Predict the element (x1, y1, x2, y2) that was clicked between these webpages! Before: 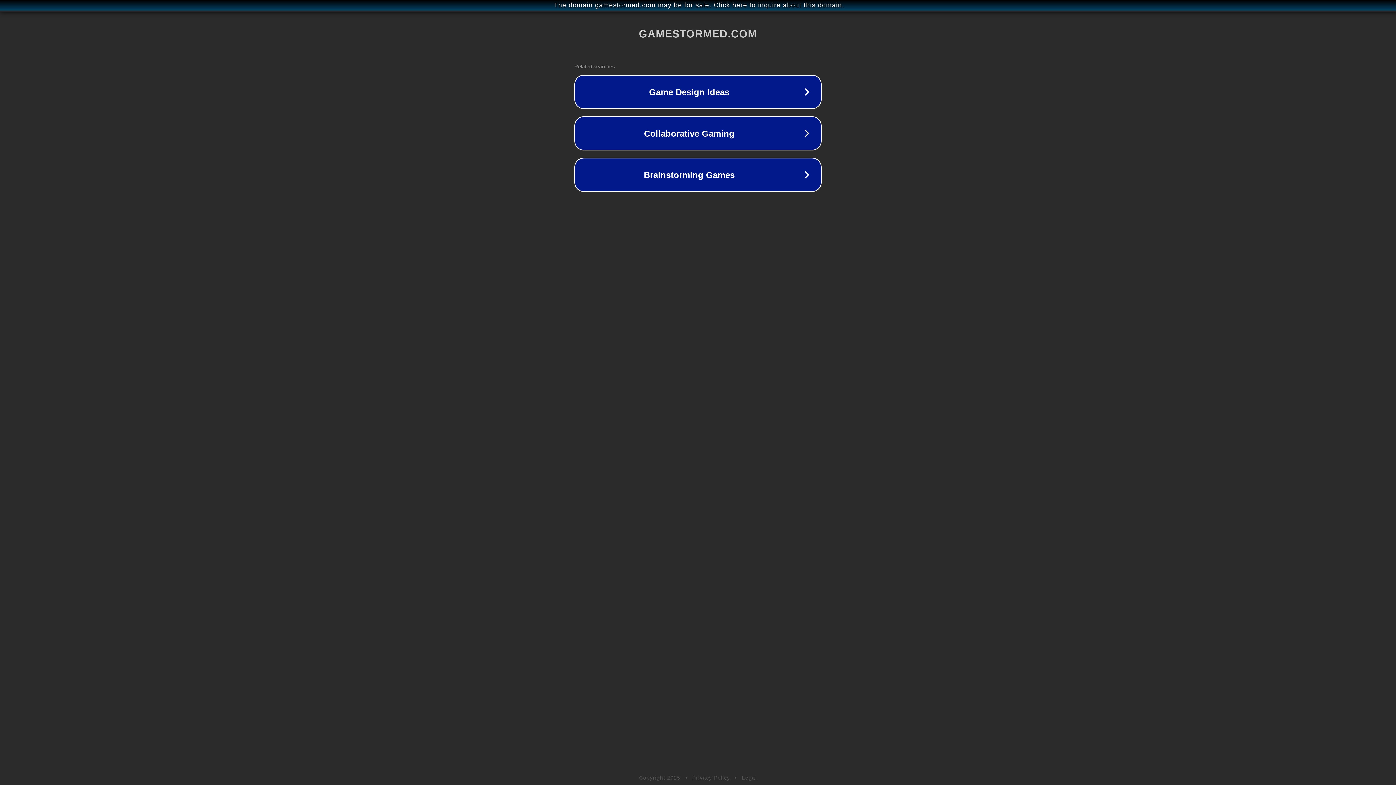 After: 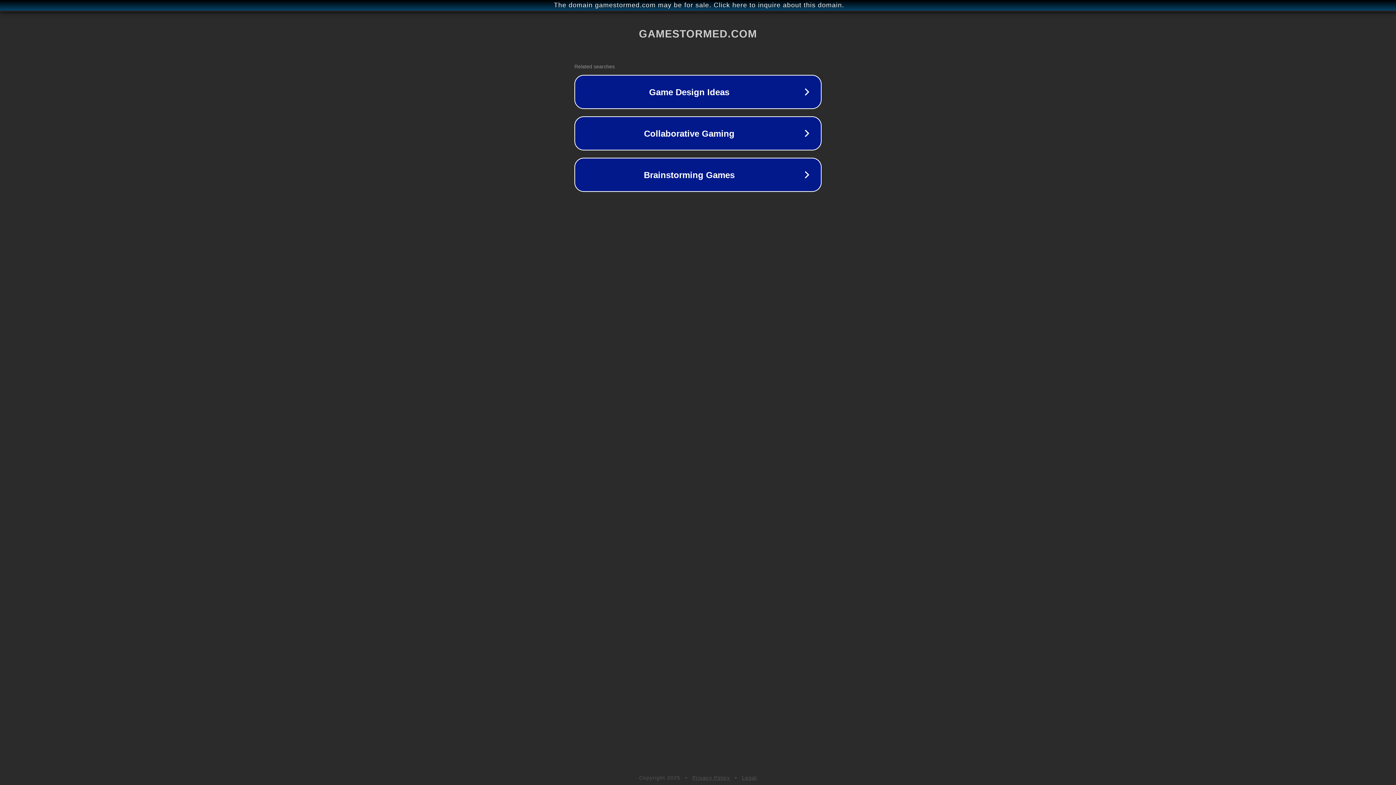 Action: bbox: (742, 775, 757, 781) label: Legal